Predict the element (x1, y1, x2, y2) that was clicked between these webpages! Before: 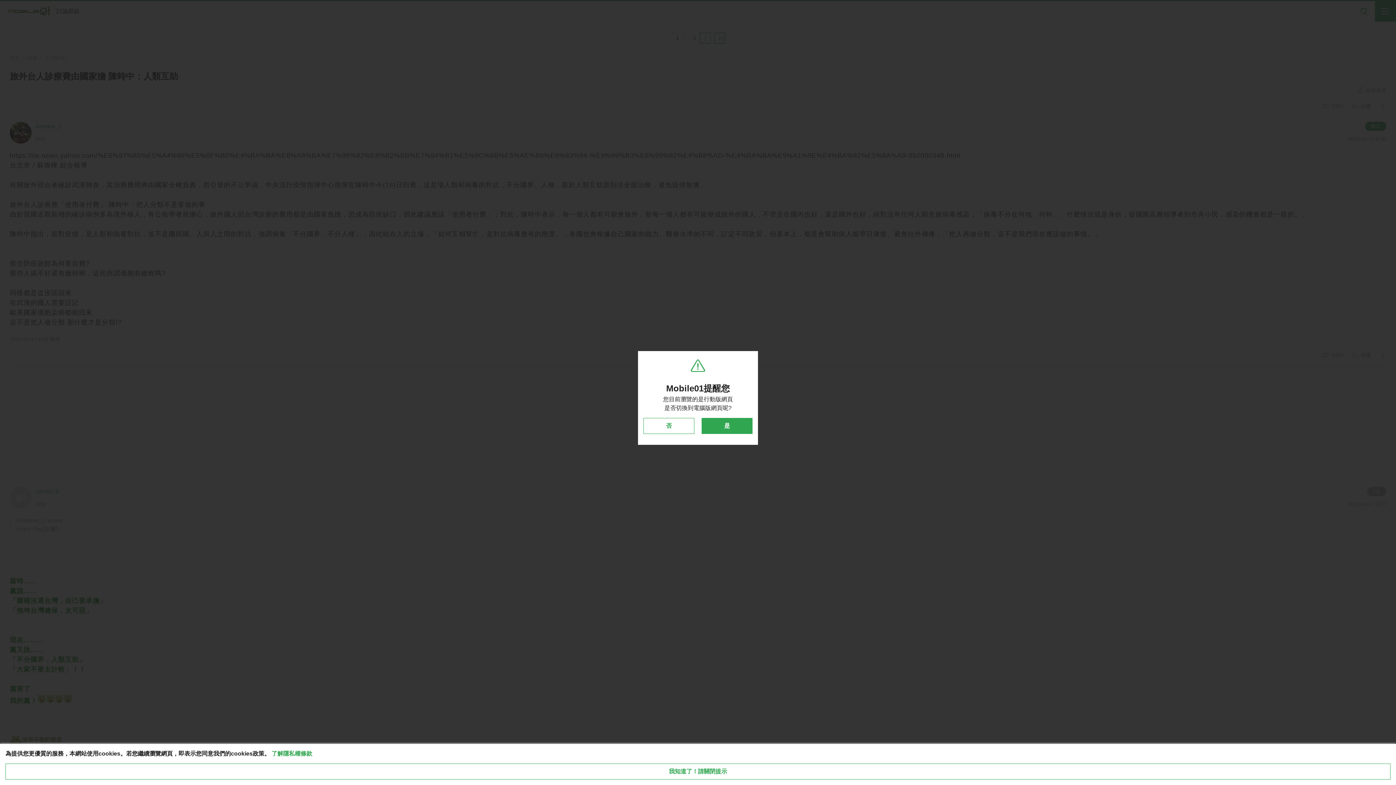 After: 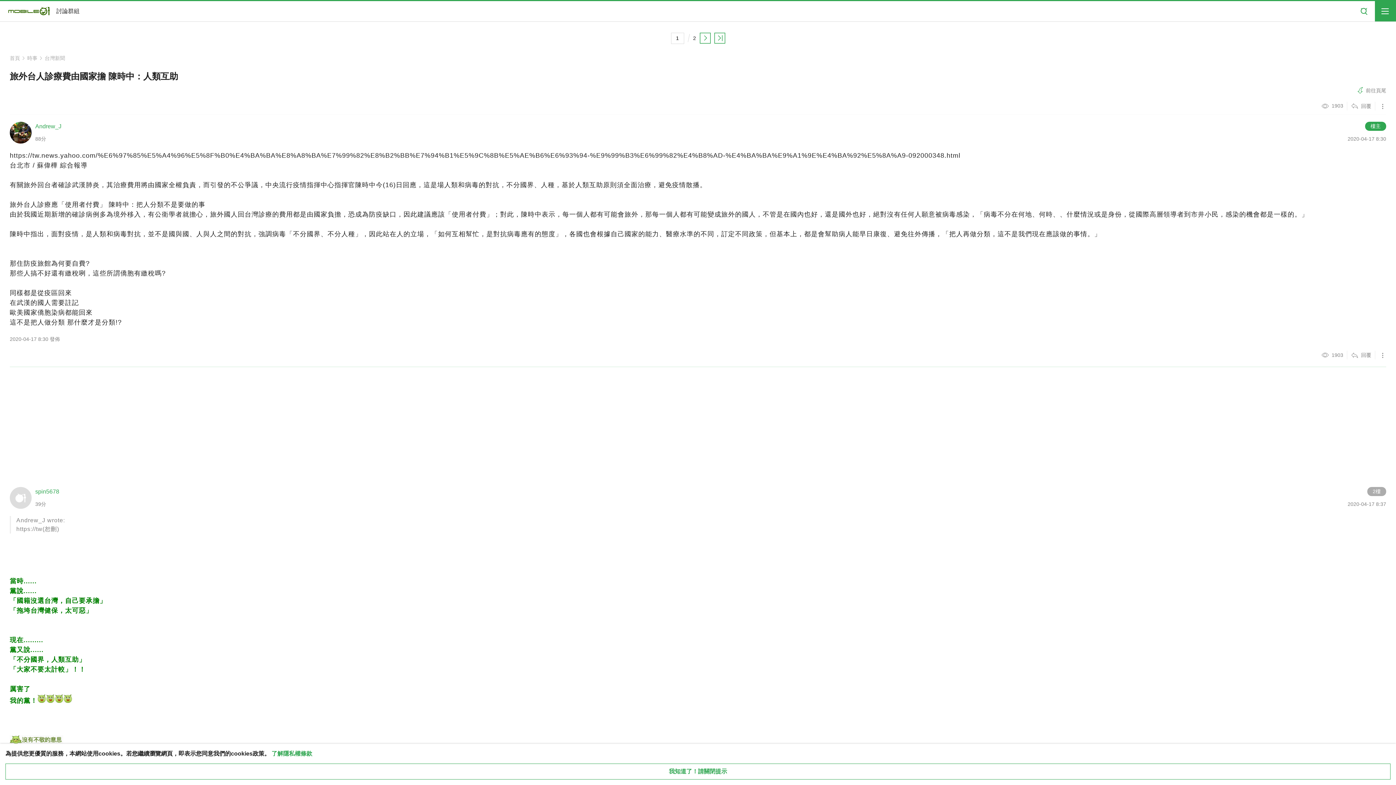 Action: label: 否 bbox: (643, 418, 694, 434)